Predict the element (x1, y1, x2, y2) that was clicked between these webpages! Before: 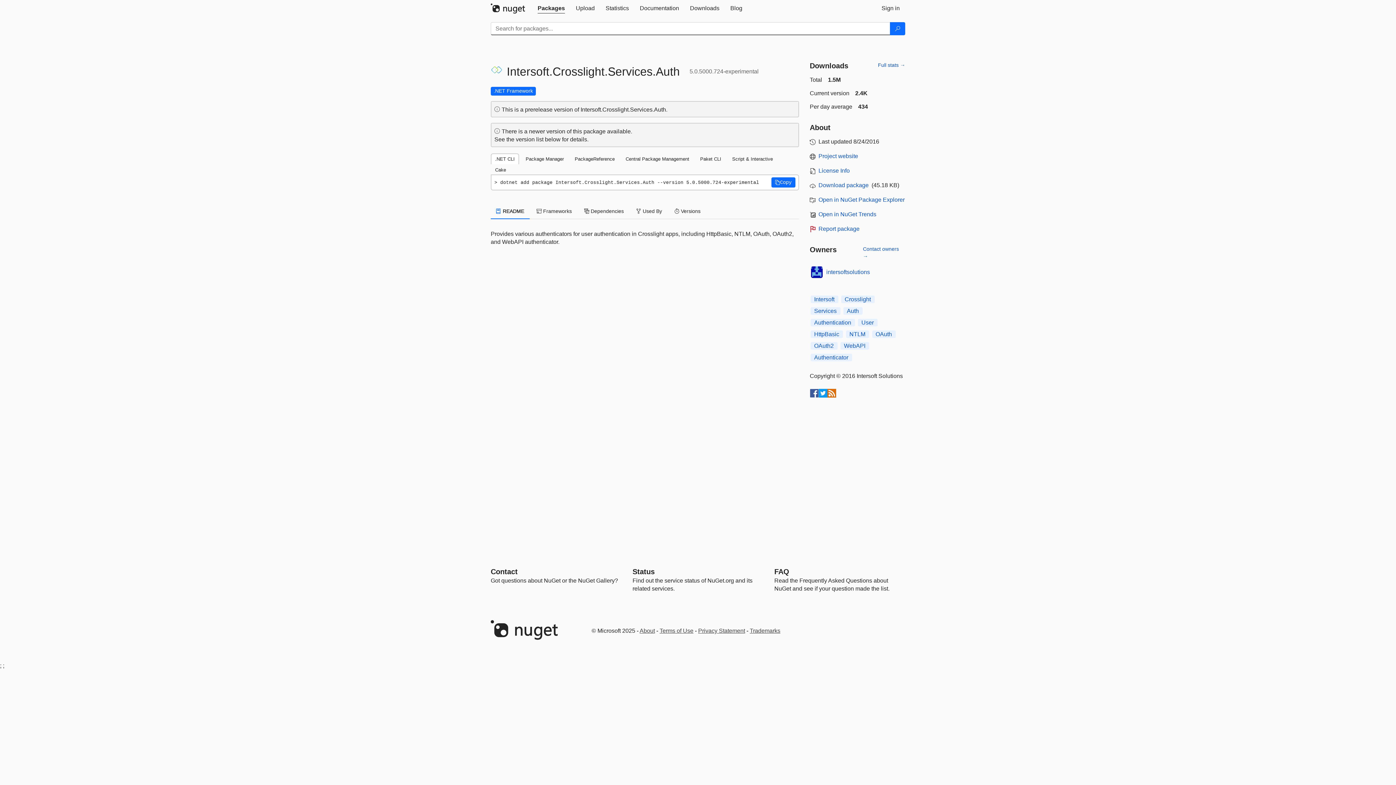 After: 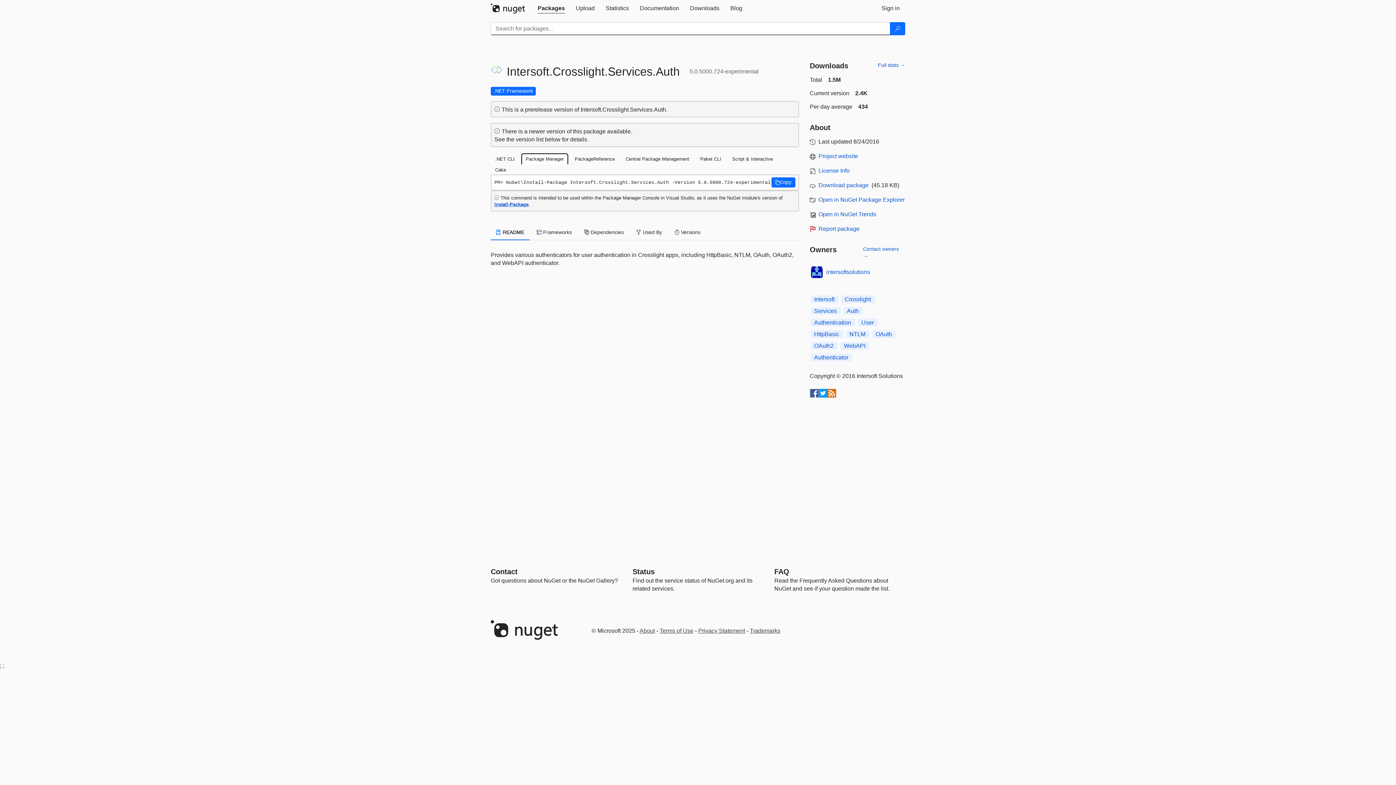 Action: bbox: (521, 153, 568, 164) label: Package Manager